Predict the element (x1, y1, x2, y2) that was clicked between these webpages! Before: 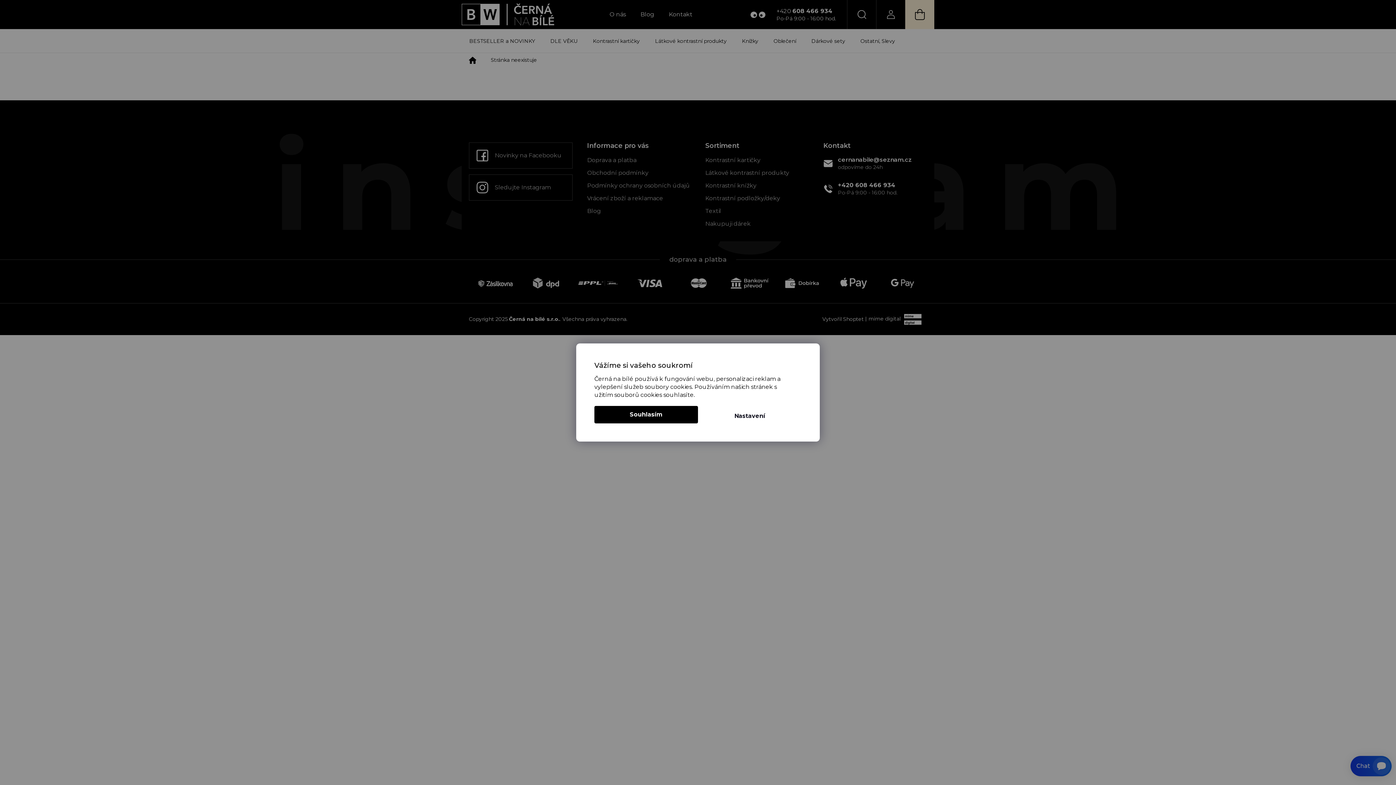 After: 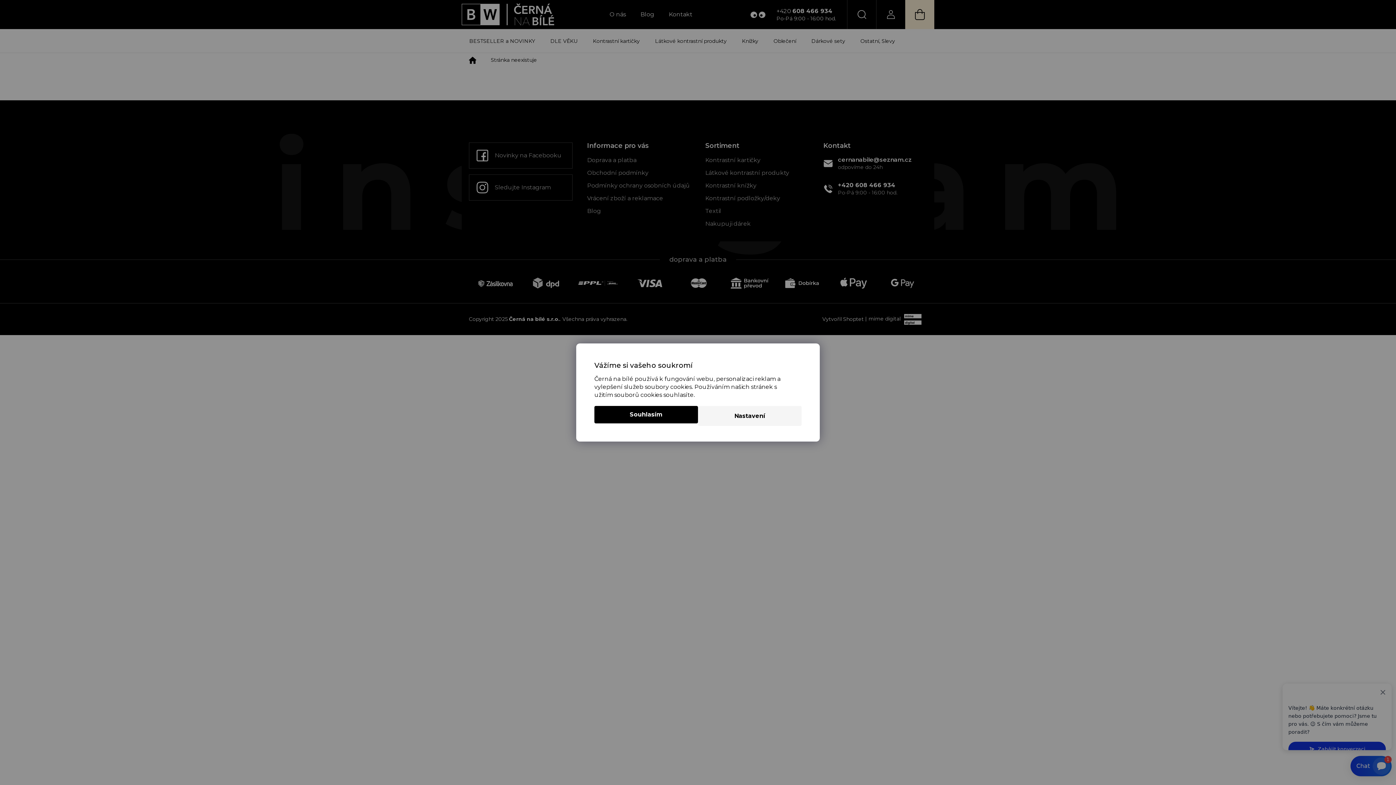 Action: label: Nastavení bbox: (698, 406, 801, 426)